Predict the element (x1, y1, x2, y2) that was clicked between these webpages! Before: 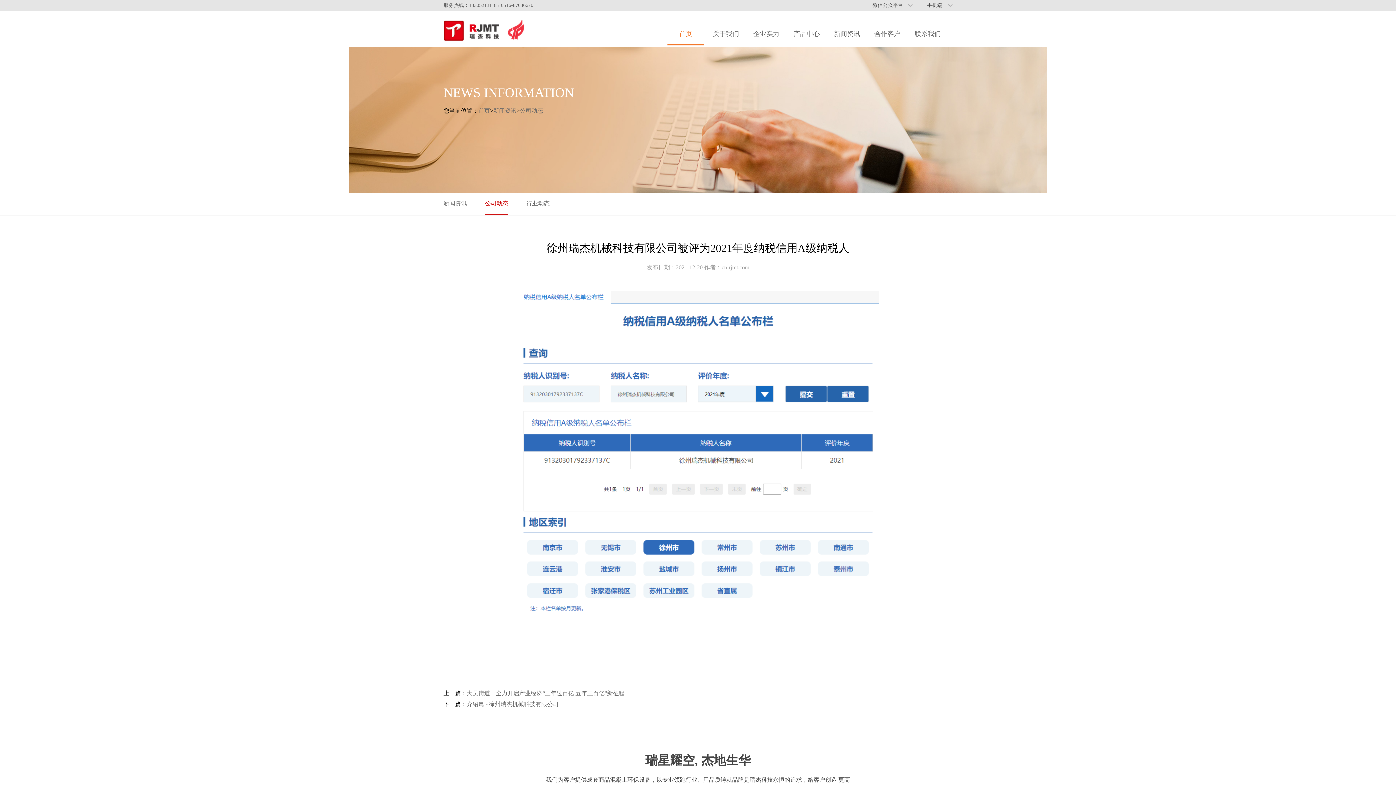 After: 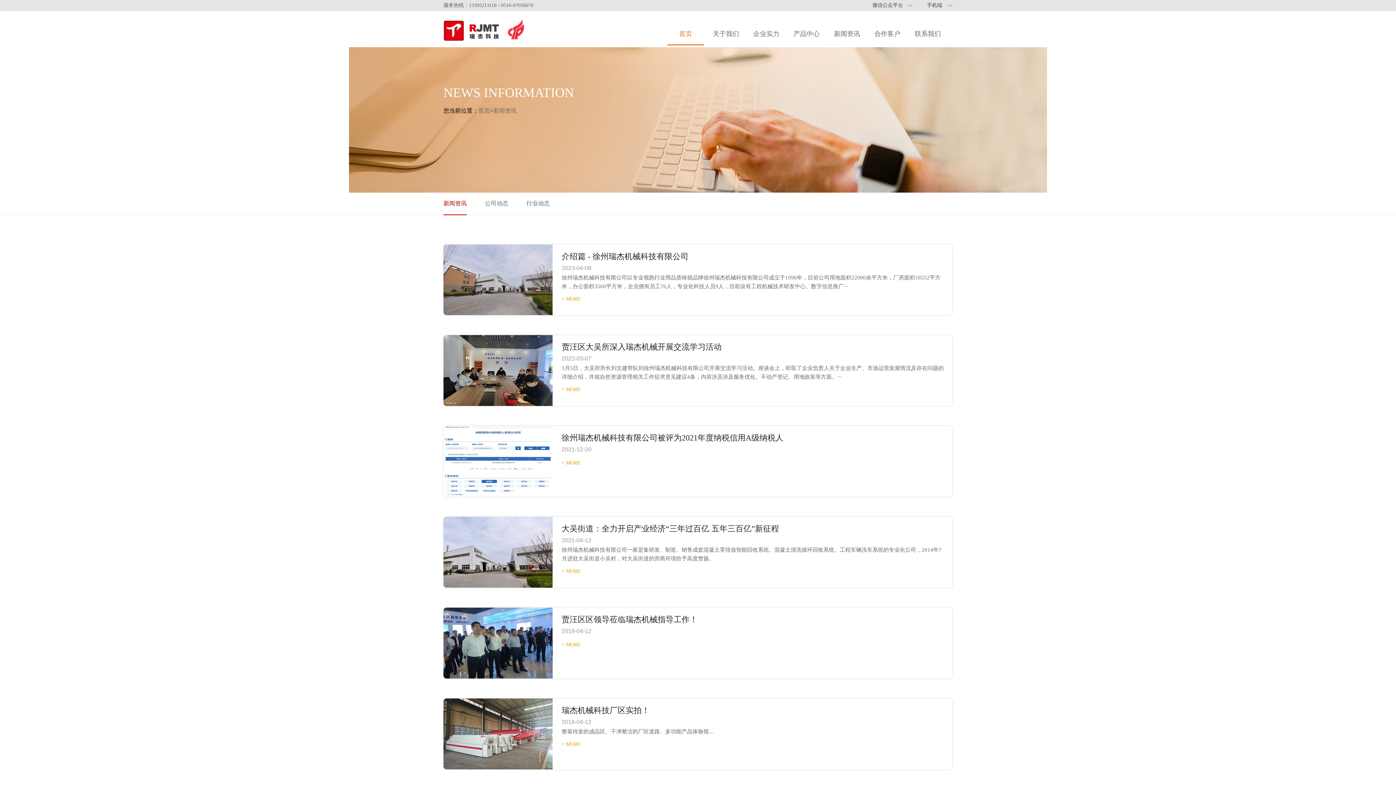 Action: label: 新闻资讯 bbox: (493, 107, 516, 113)